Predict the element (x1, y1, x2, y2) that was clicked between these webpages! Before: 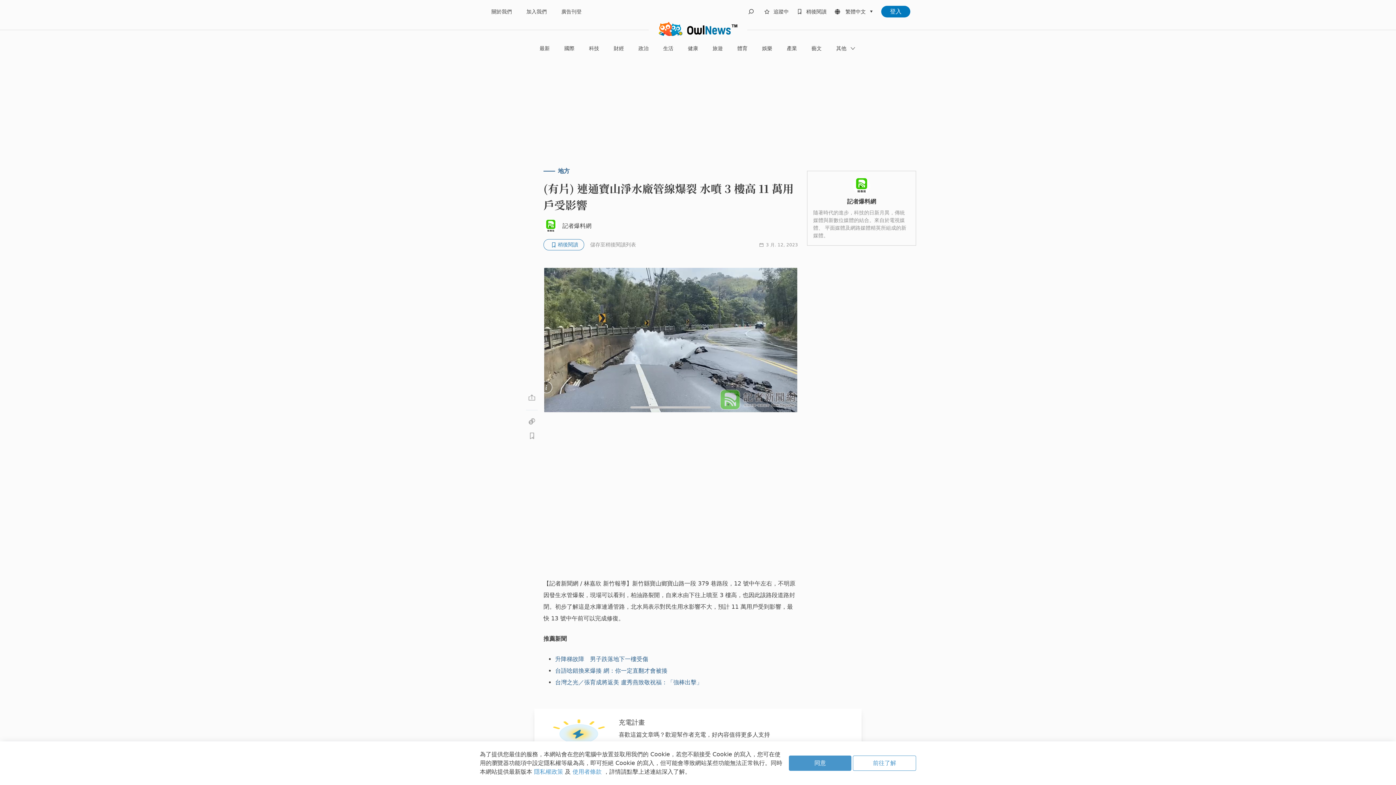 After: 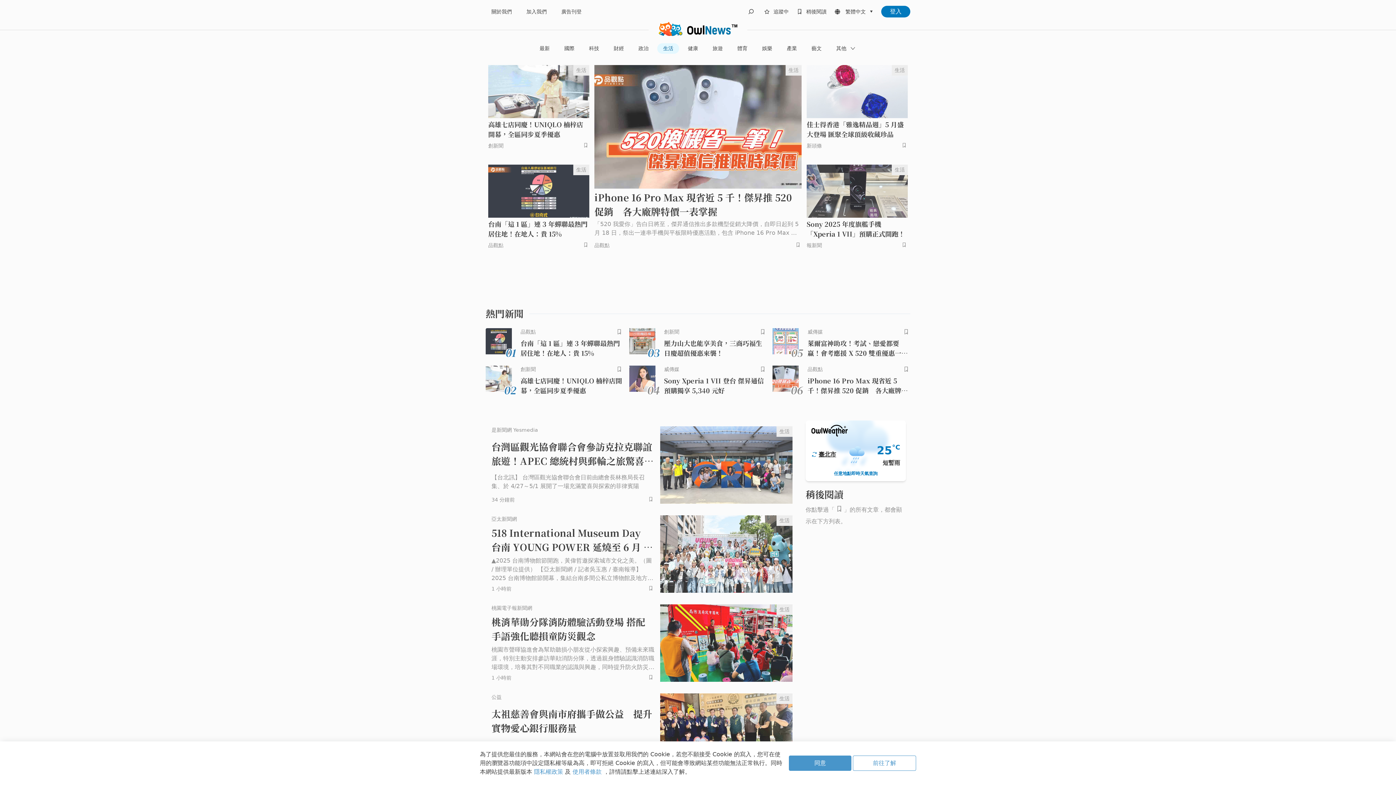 Action: bbox: (657, 43, 679, 53) label: 生活